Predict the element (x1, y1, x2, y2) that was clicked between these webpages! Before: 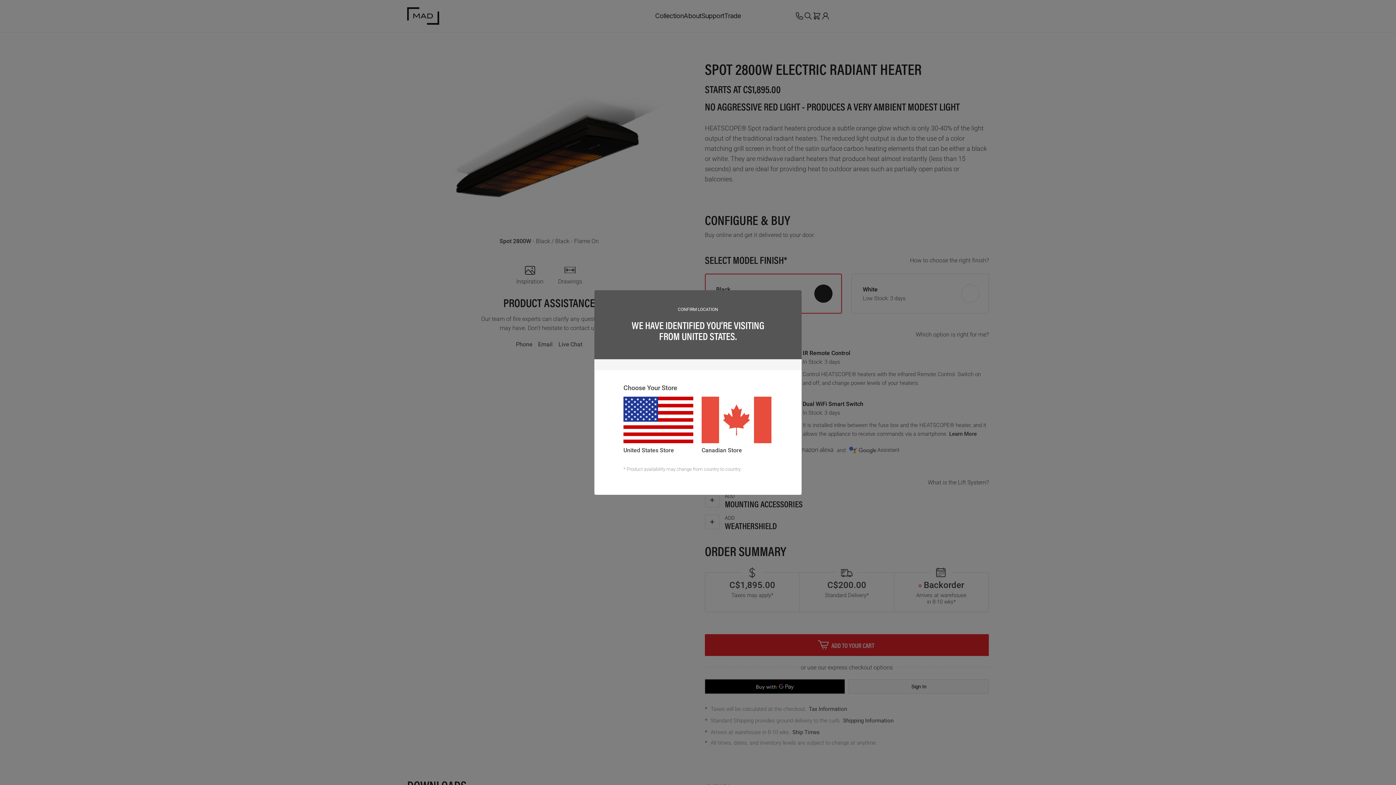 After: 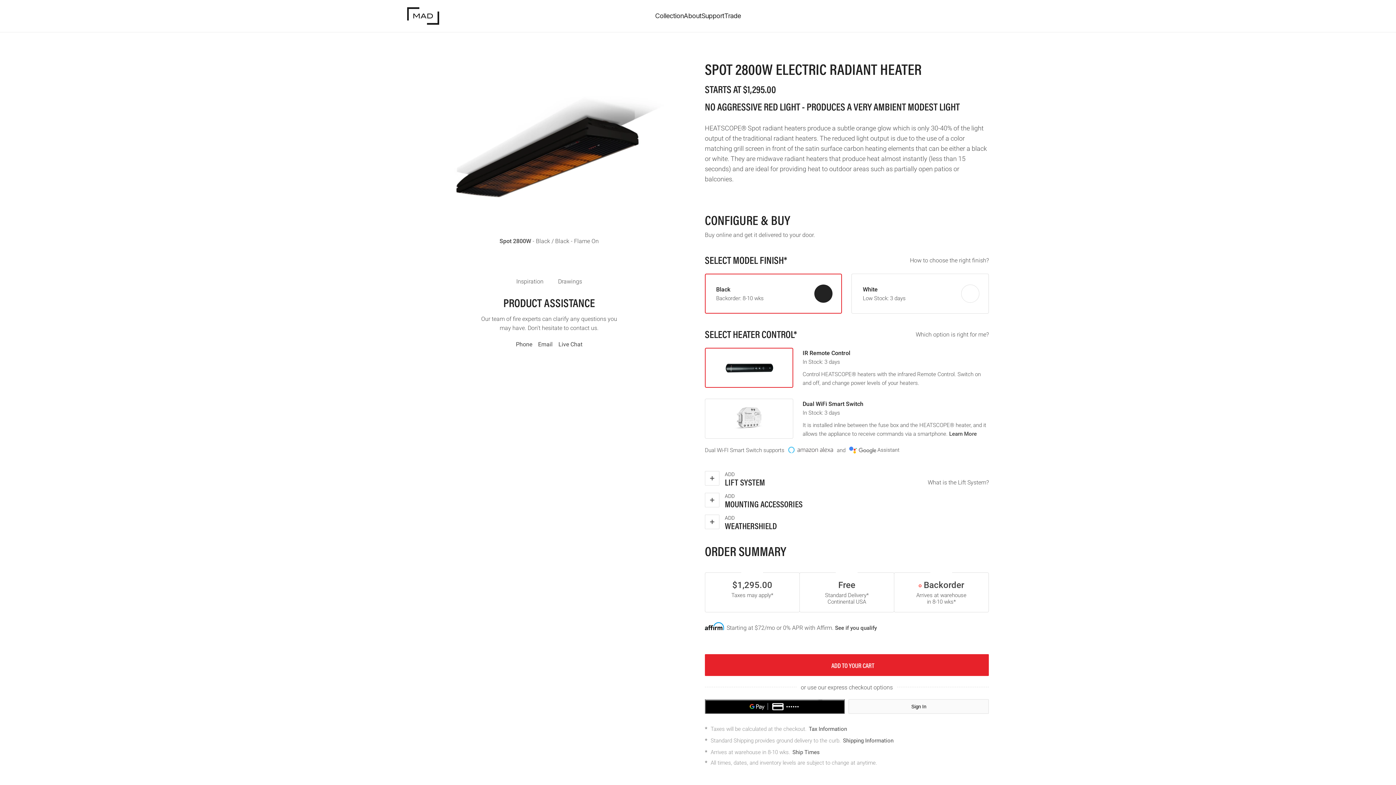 Action: bbox: (623, 446, 694, 455) label: United States Store